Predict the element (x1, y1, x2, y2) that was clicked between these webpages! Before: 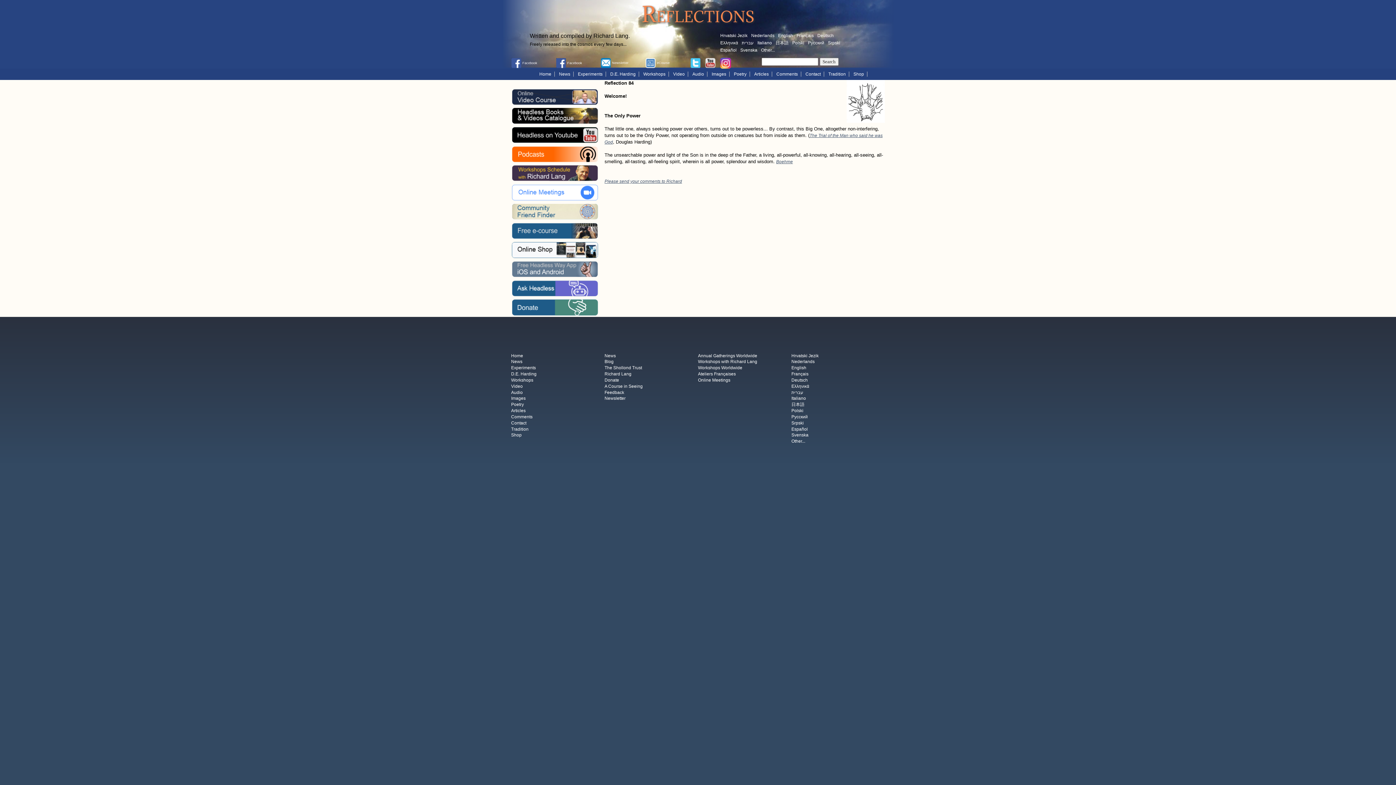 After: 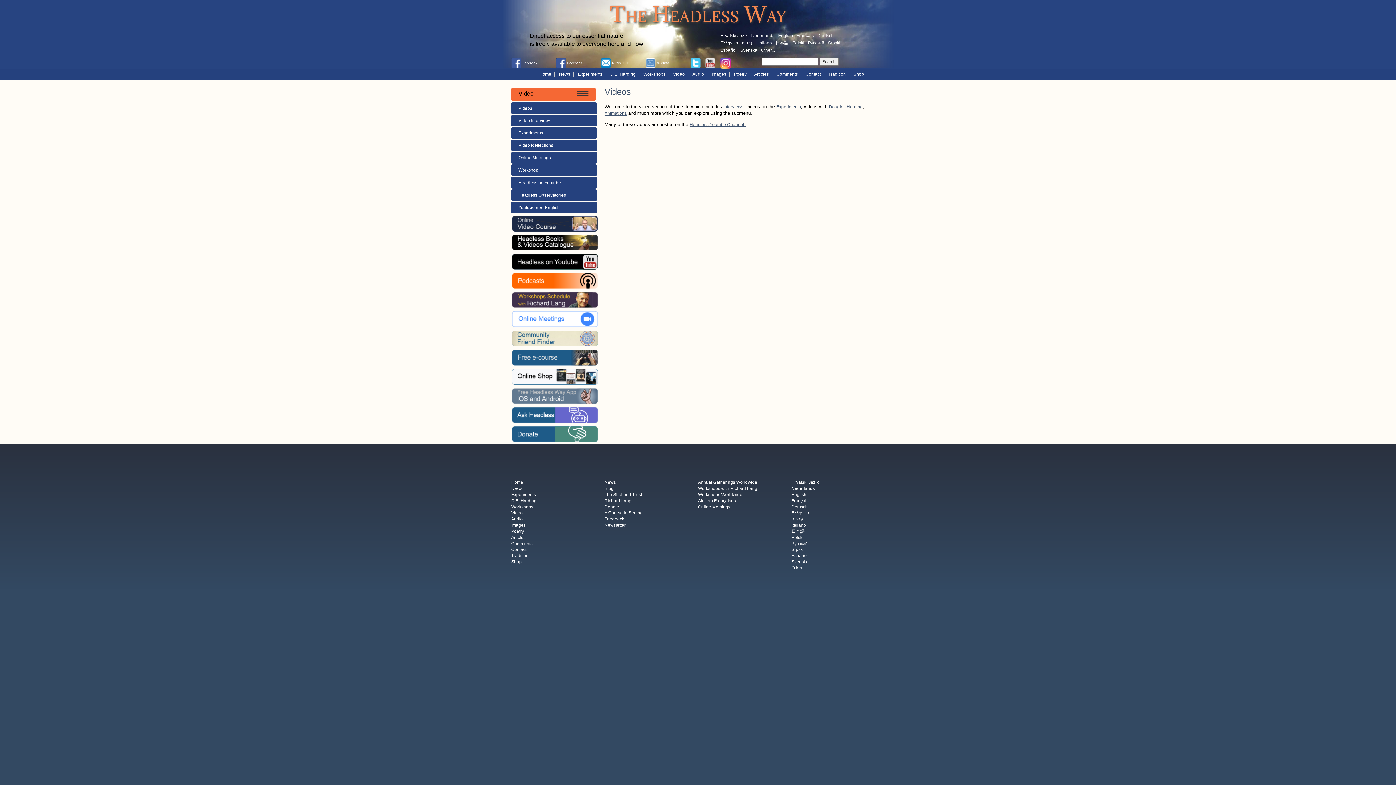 Action: label: Video bbox: (673, 71, 688, 76)